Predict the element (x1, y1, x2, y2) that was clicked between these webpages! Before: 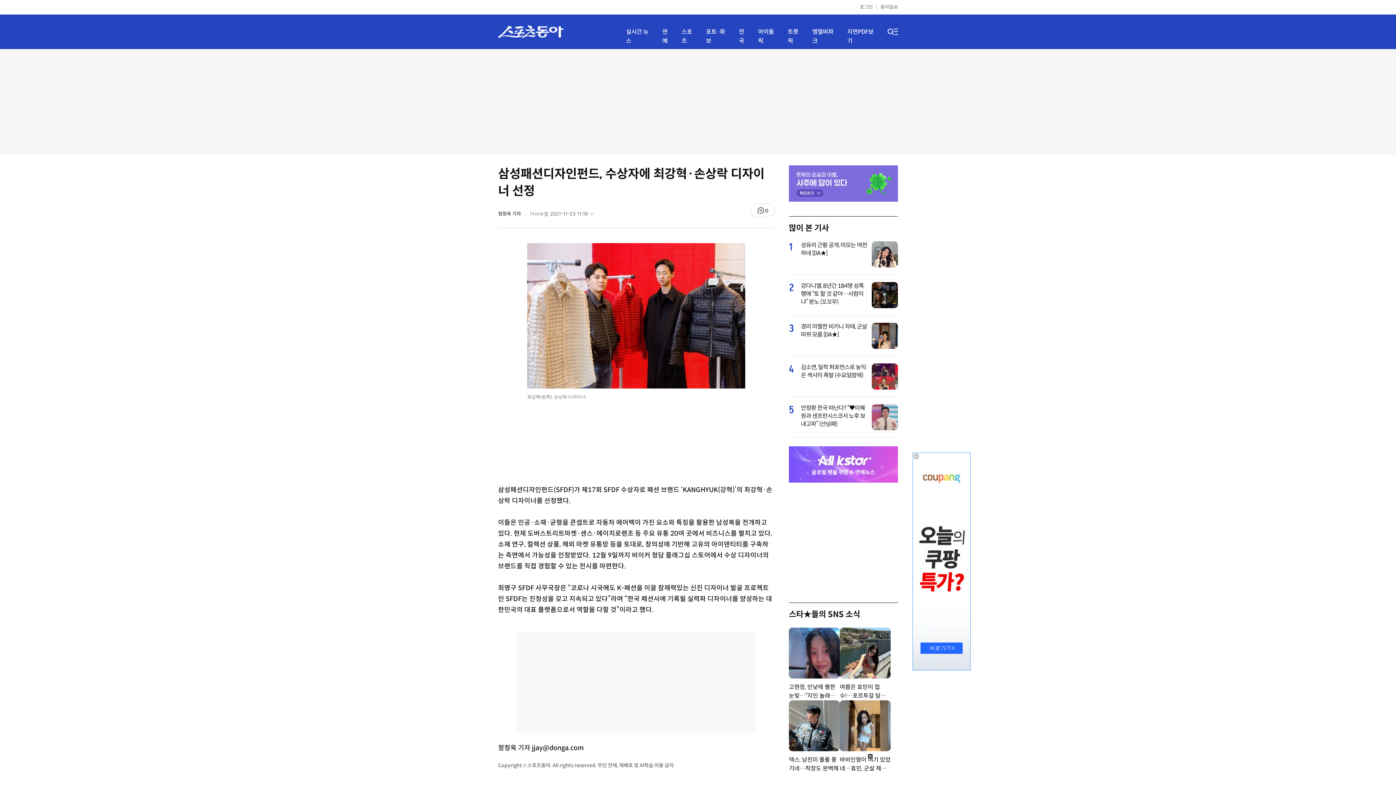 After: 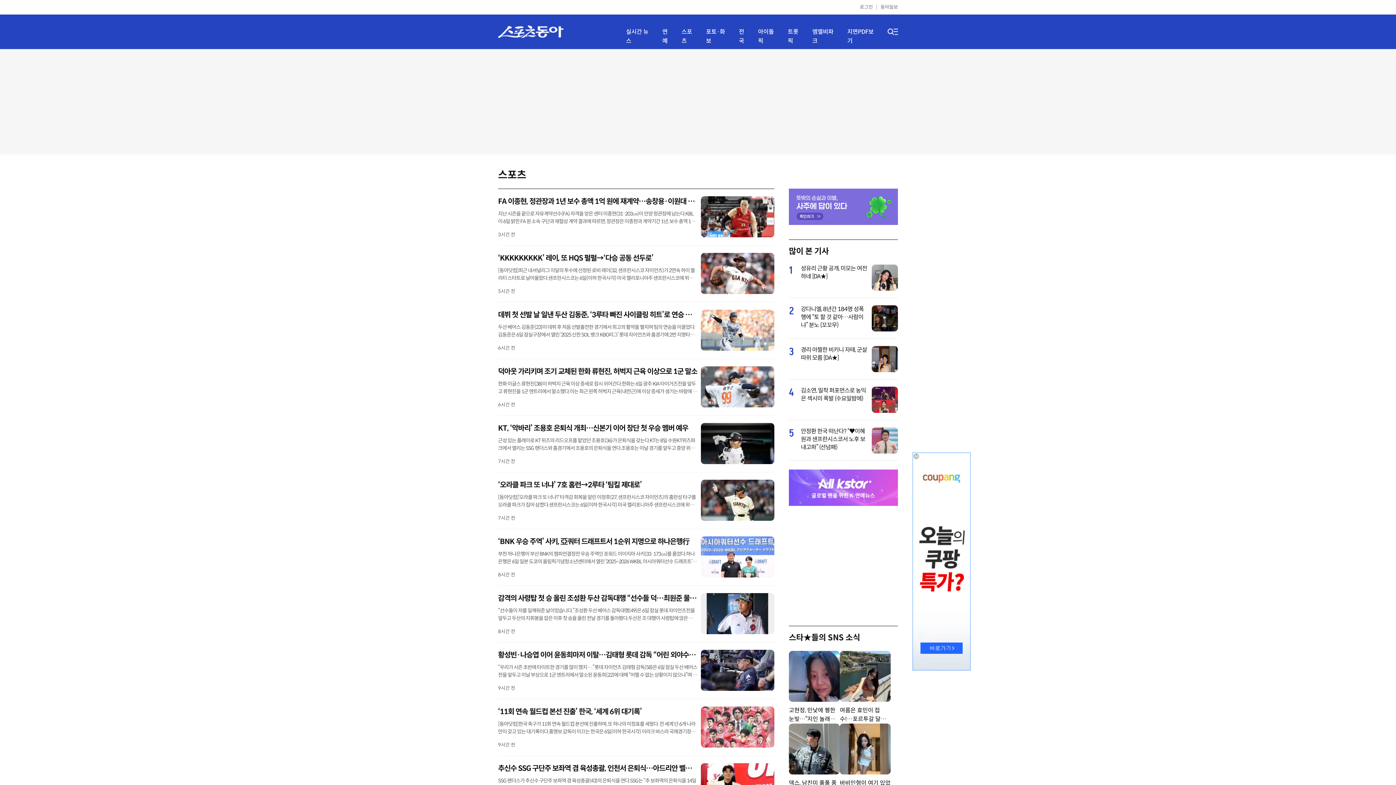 Action: label: 스포츠 bbox: (681, 27, 697, 45)